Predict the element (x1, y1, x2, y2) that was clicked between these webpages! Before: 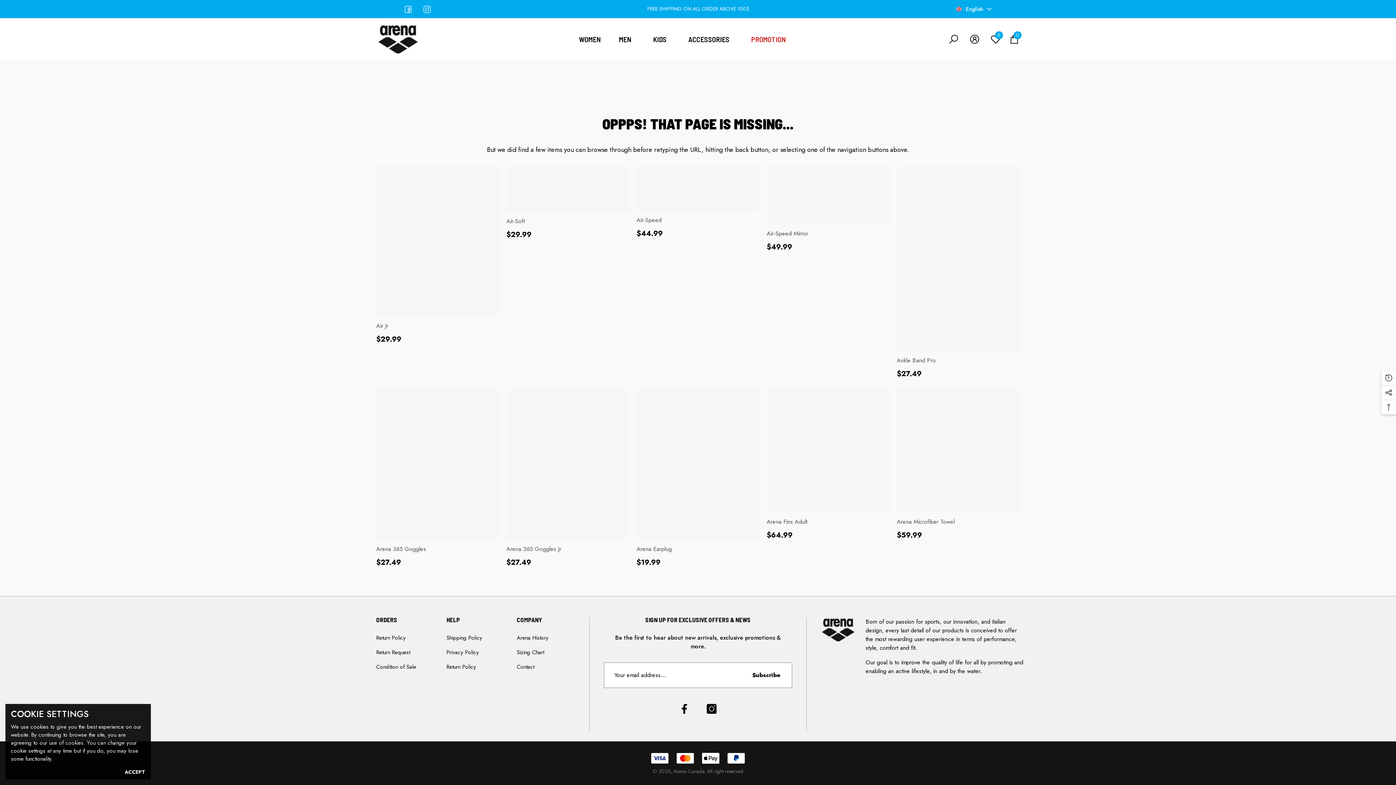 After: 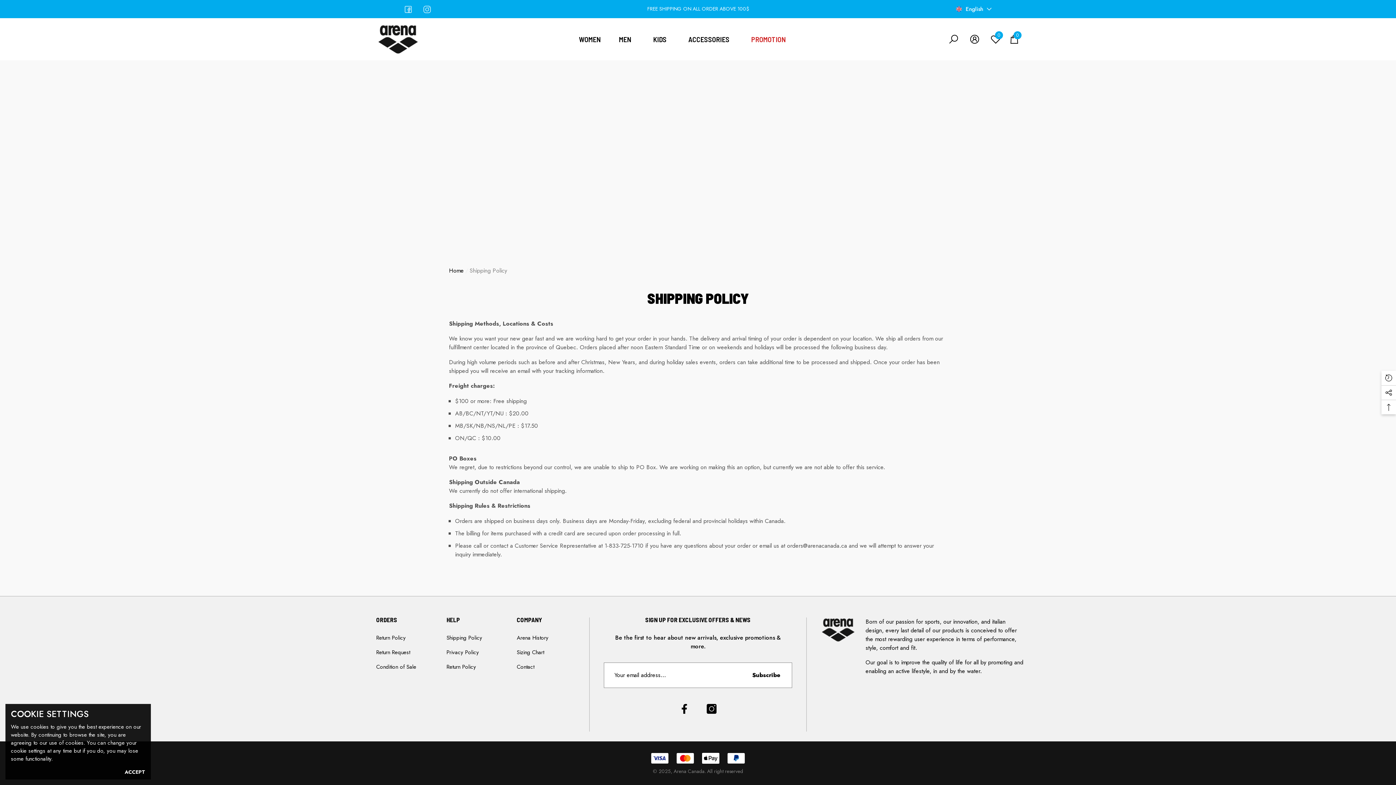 Action: bbox: (446, 630, 482, 645) label: Shipping Policy